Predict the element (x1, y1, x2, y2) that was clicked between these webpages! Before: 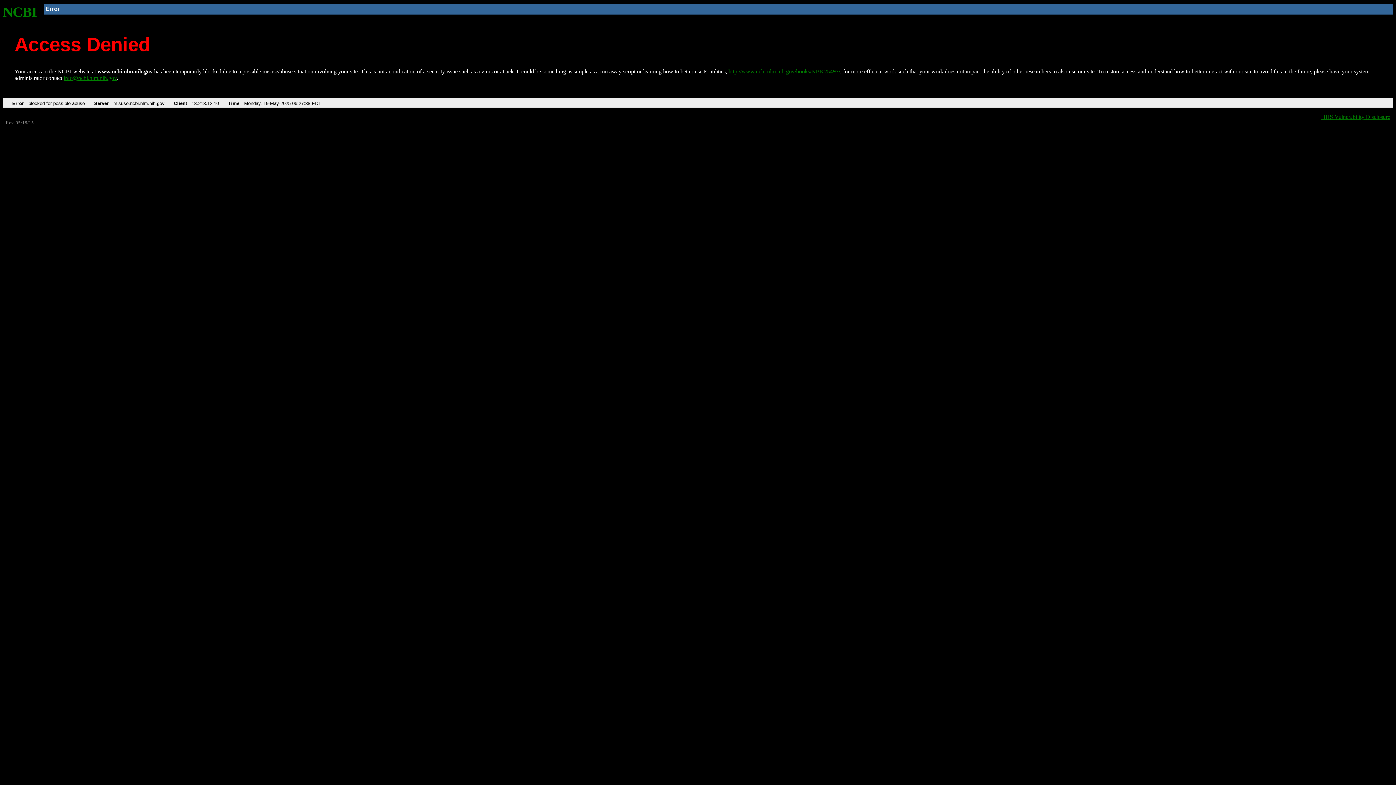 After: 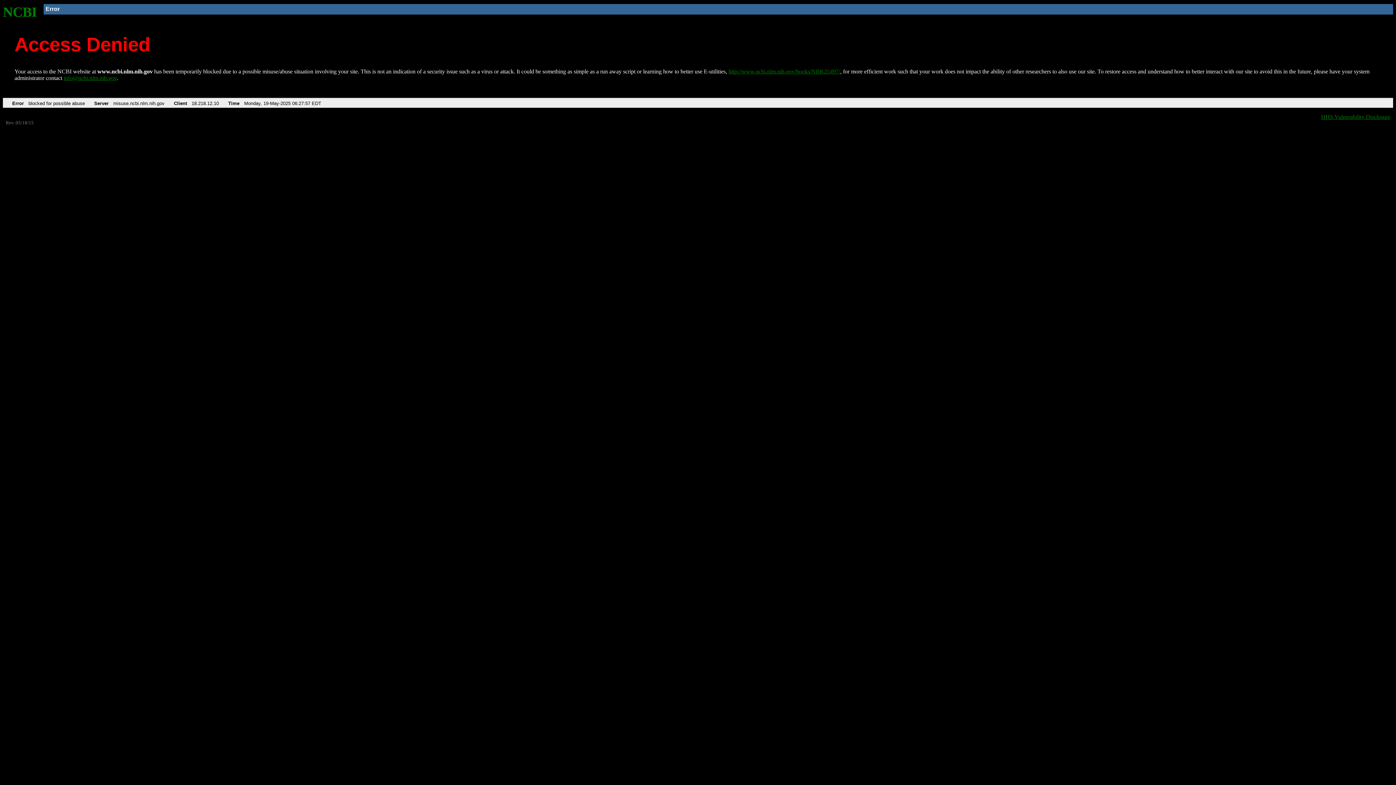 Action: bbox: (2, 4, 37, 19) label: NCBI